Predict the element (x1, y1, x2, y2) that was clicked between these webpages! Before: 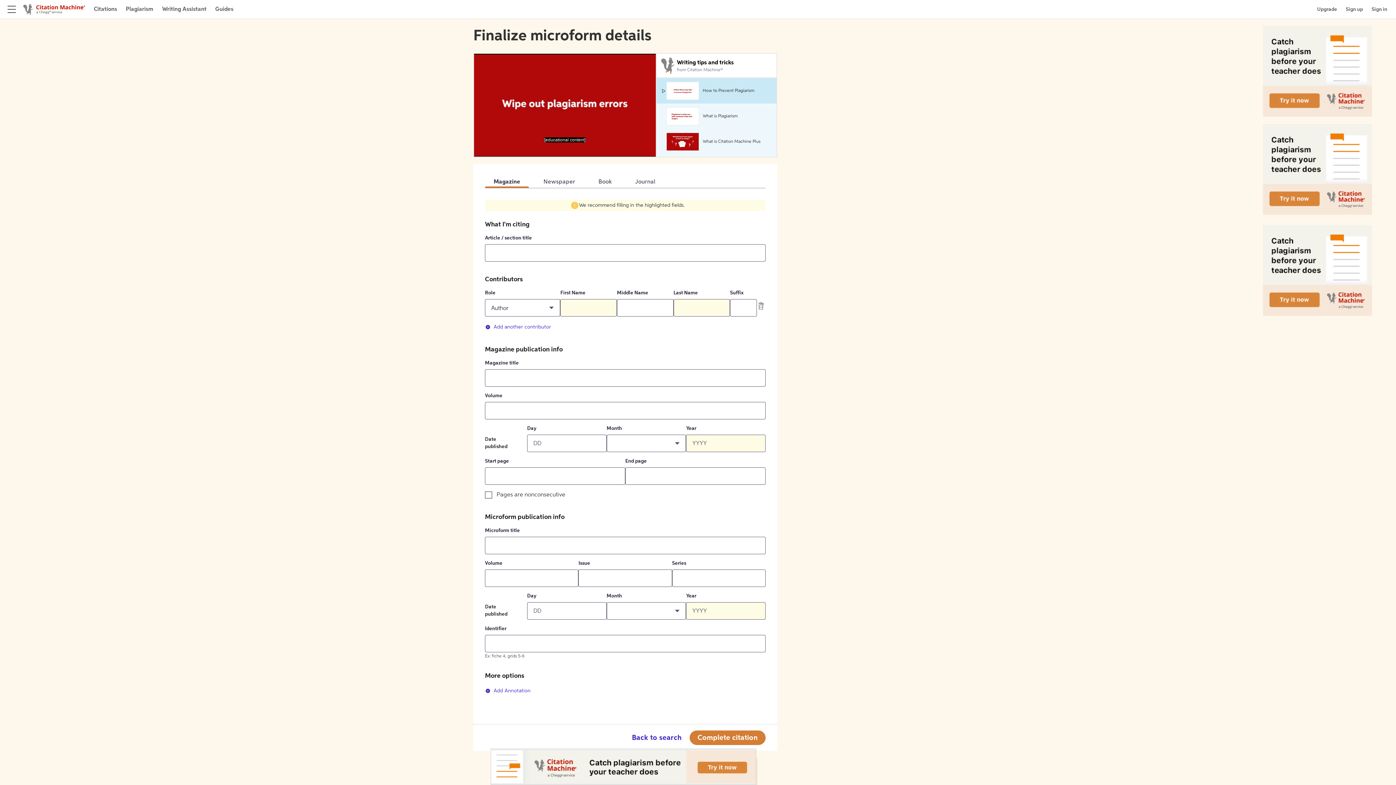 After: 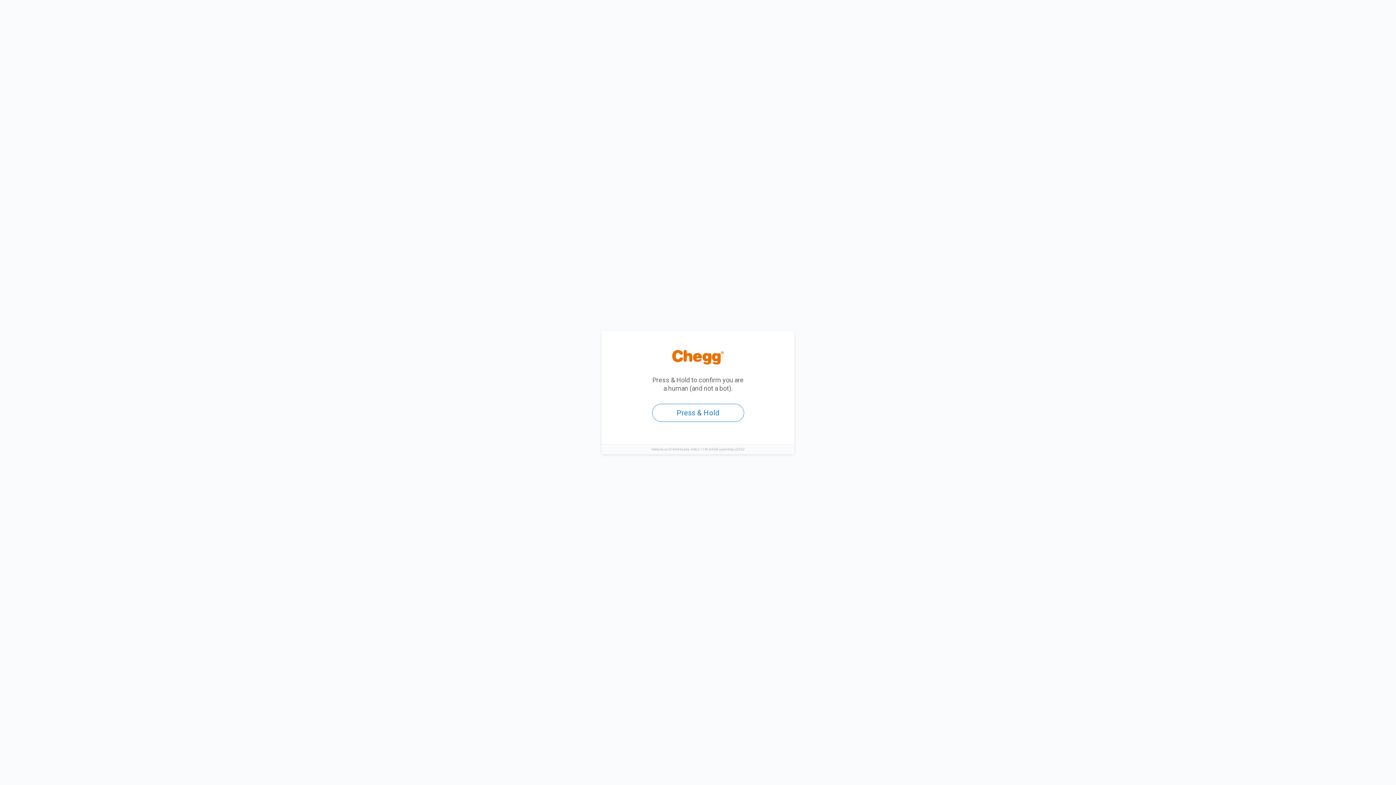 Action: bbox: (1346, 5, 1363, 12) label: Sign up